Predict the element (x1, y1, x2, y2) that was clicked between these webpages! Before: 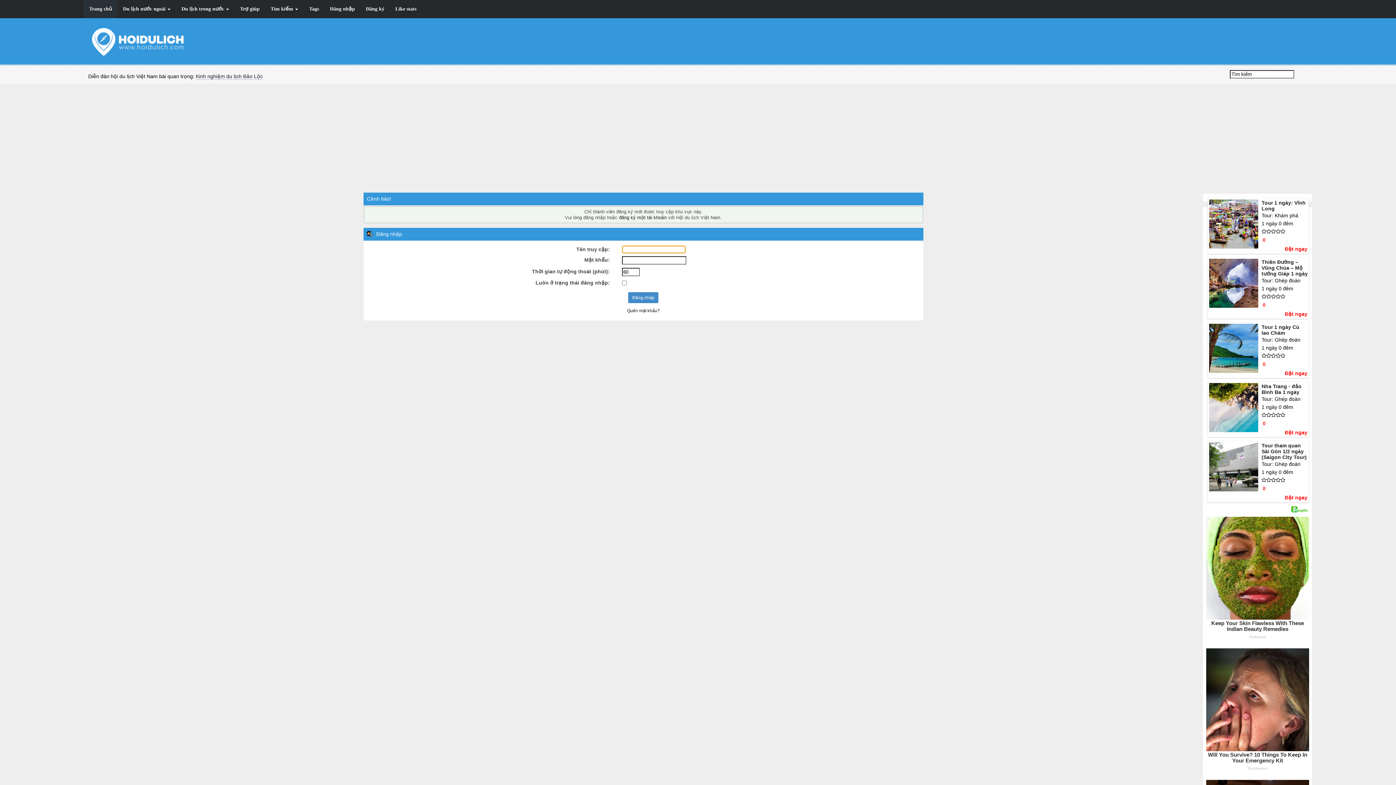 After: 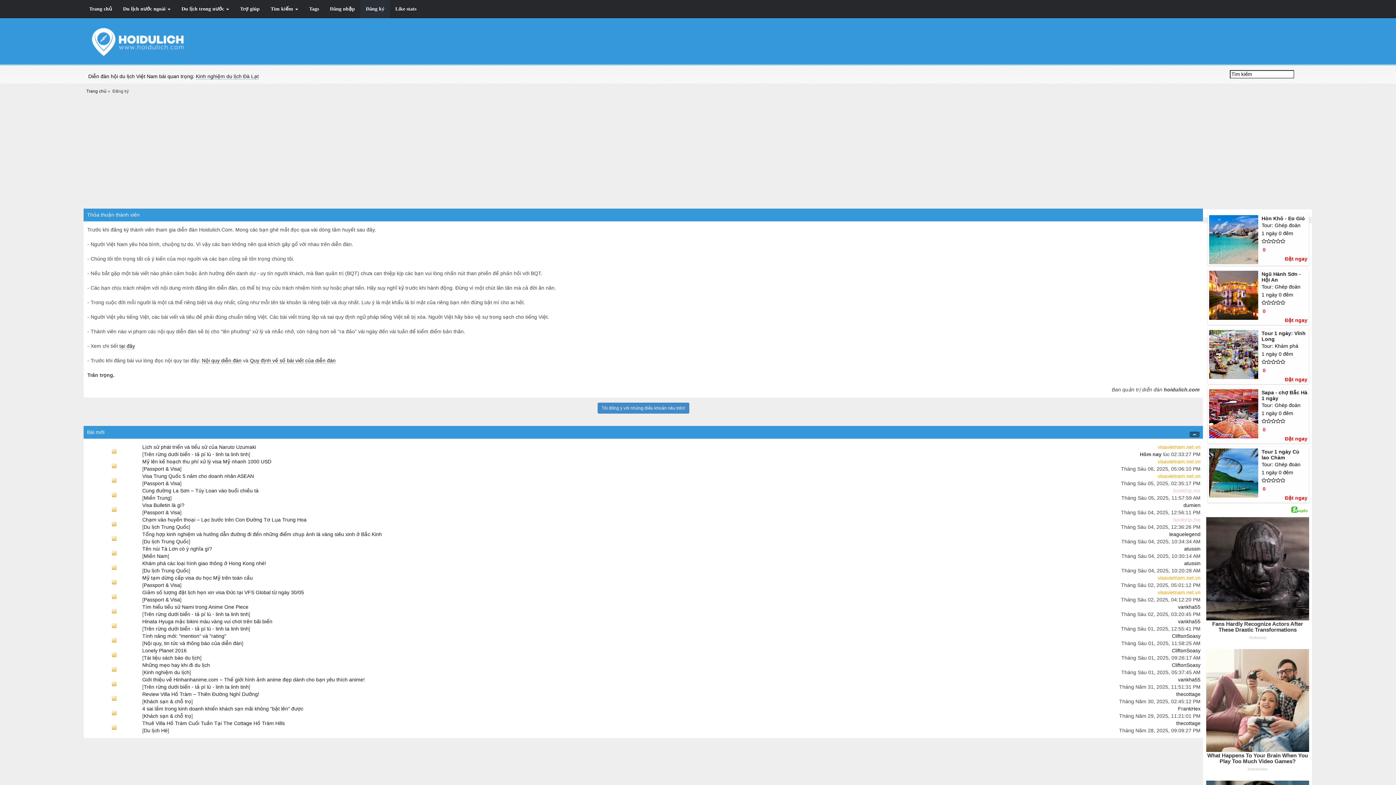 Action: label: Đăng ký bbox: (360, 0, 389, 18)